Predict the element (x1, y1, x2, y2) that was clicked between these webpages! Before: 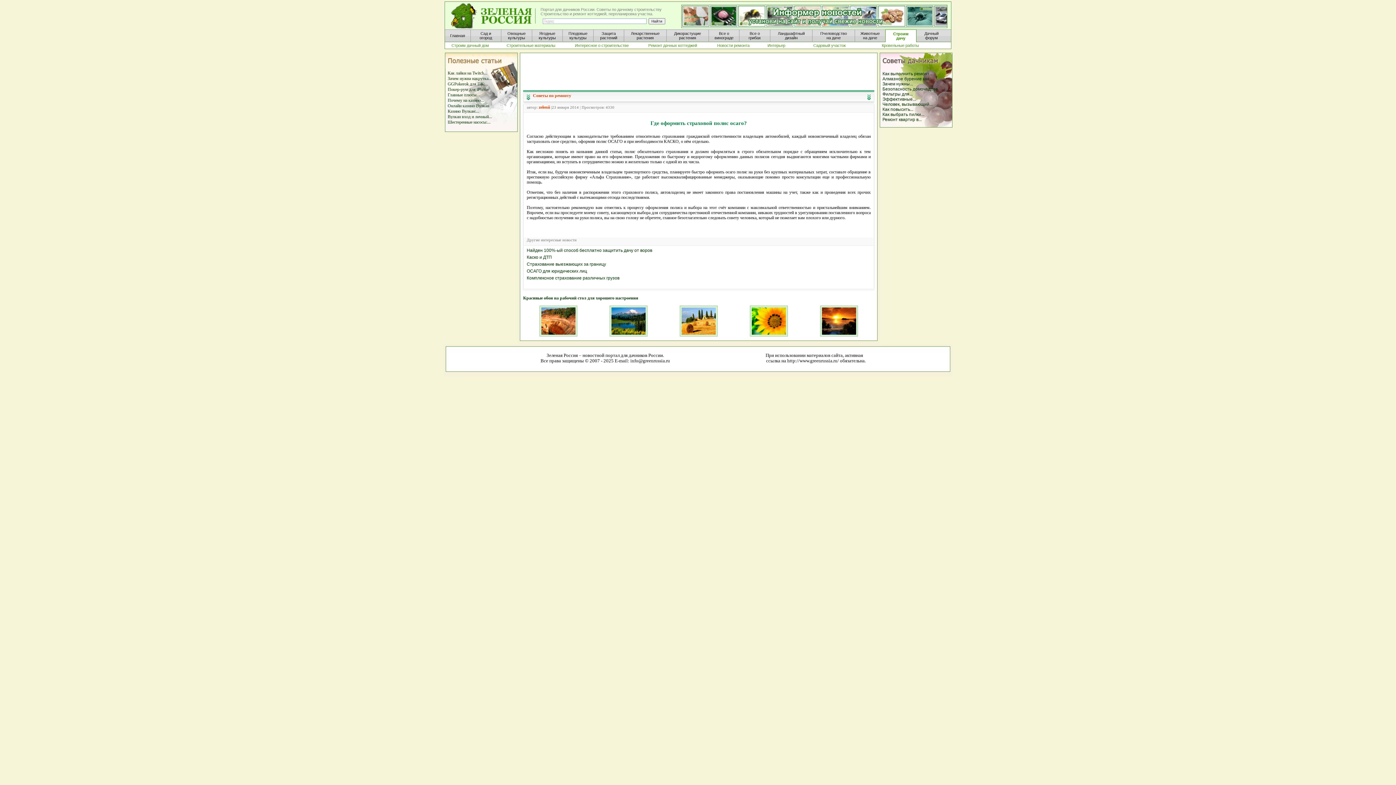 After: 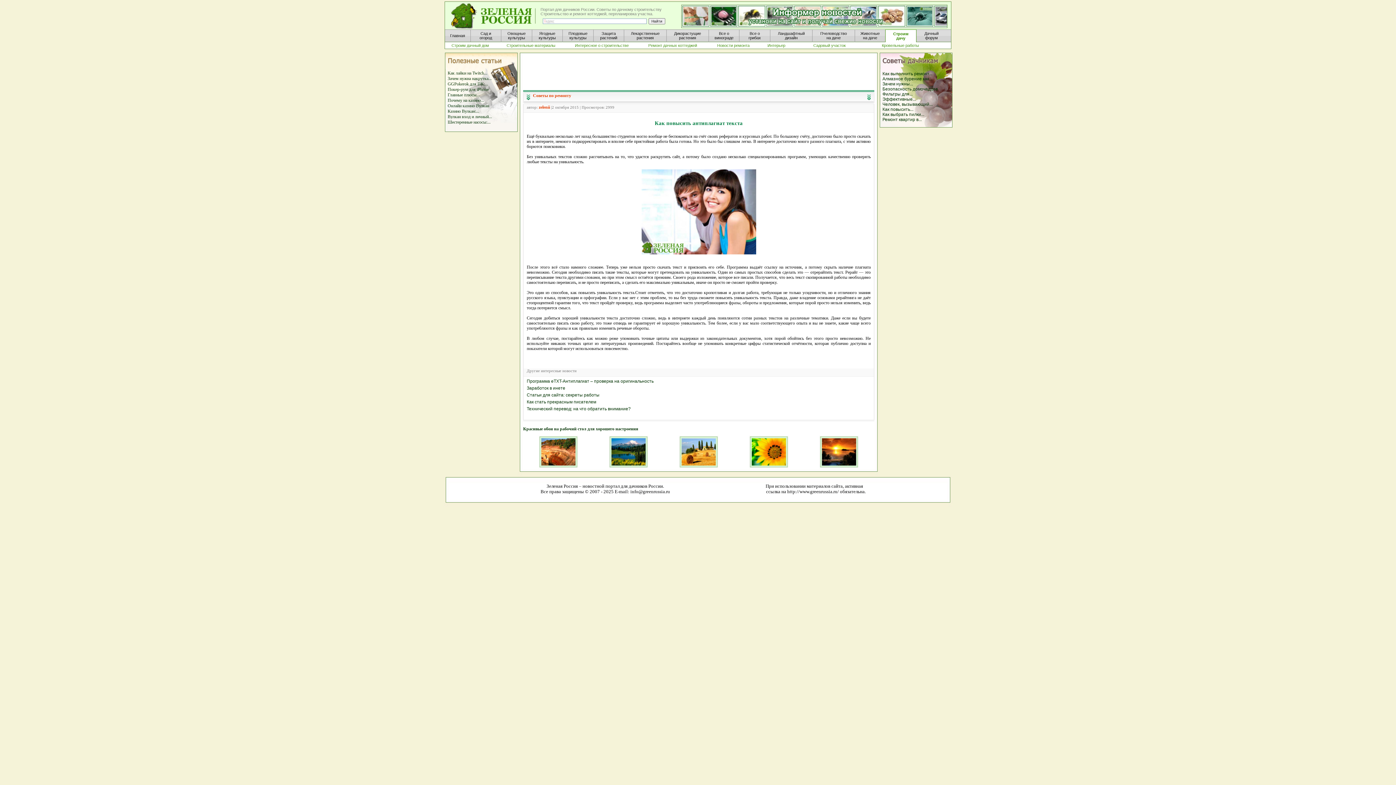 Action: label: Как повысить... bbox: (882, 106, 913, 112)